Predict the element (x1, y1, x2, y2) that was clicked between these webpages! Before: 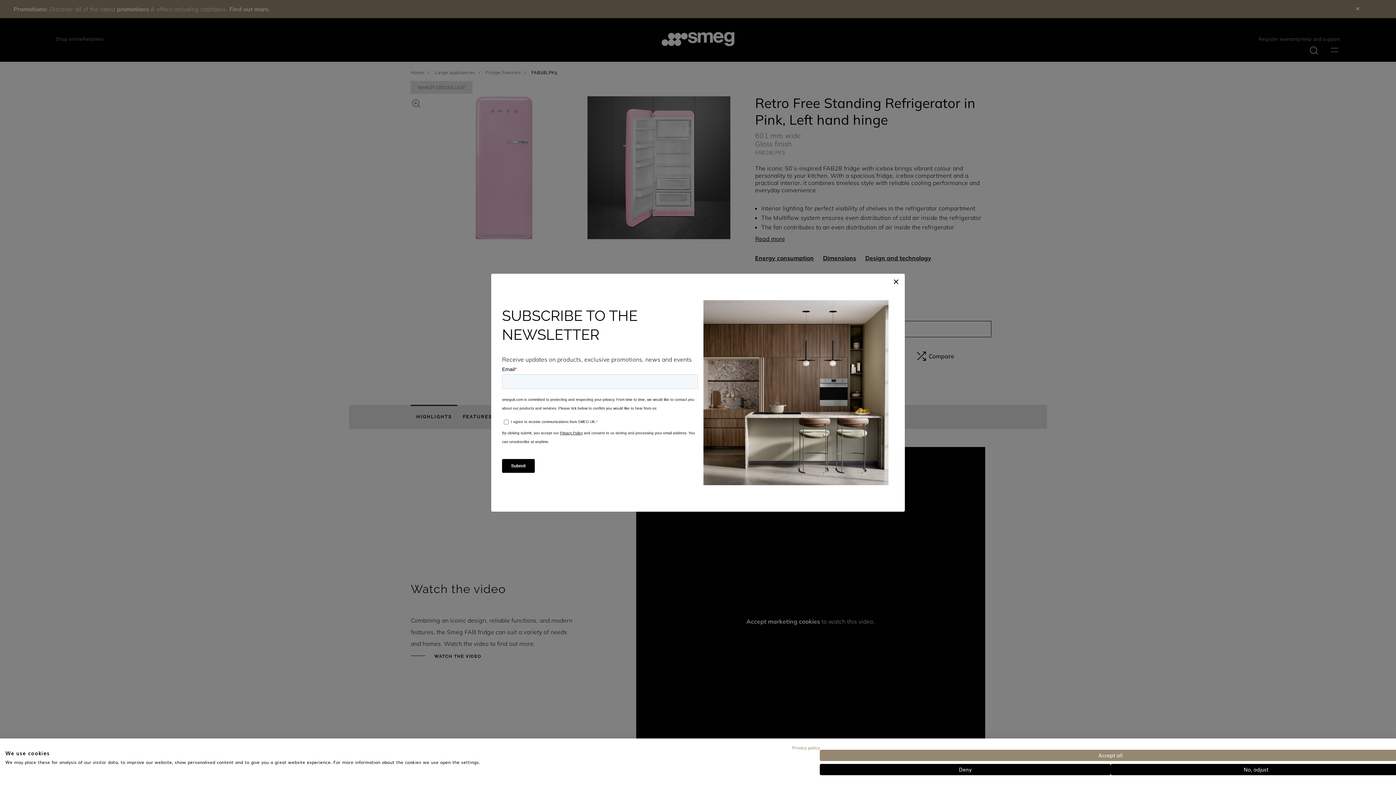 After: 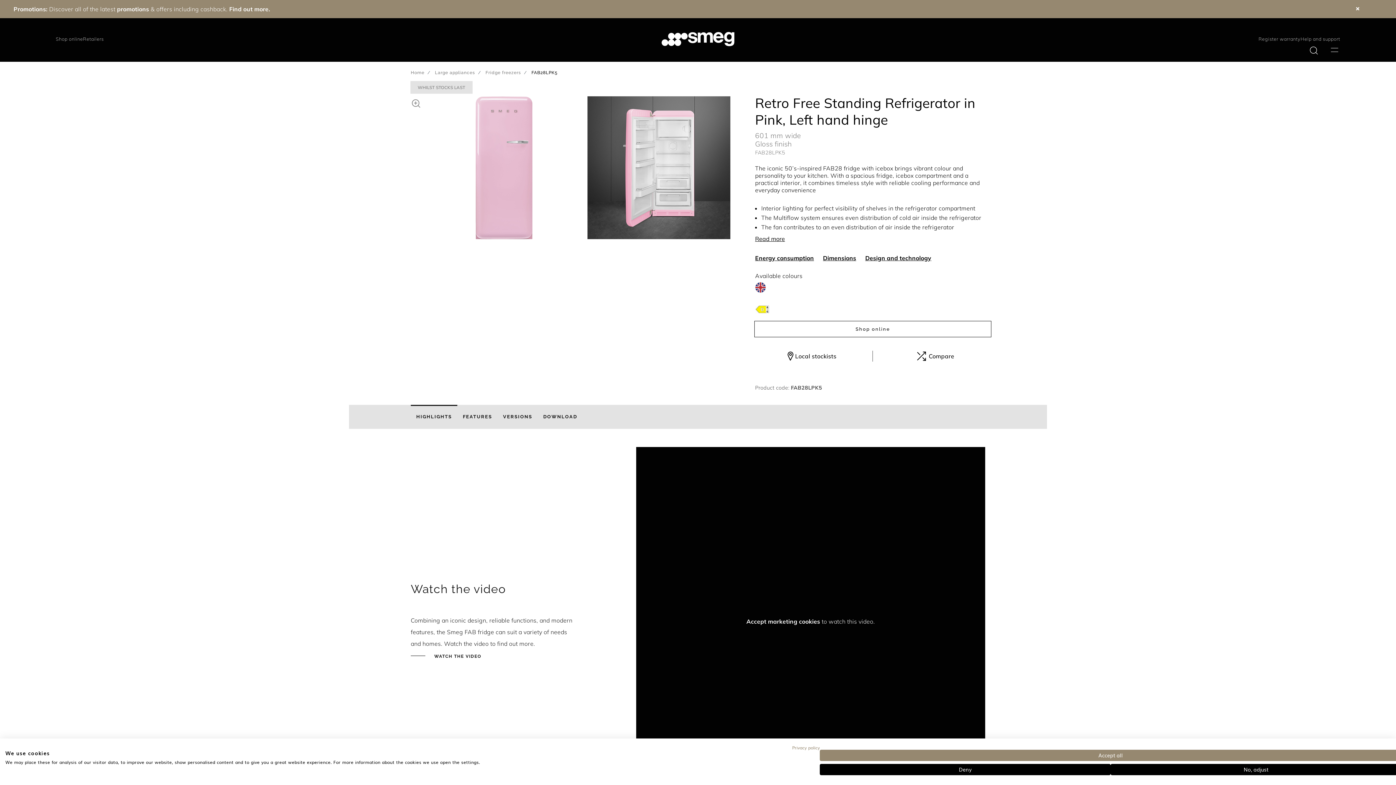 Action: label: Close bbox: (887, 270, 905, 291)